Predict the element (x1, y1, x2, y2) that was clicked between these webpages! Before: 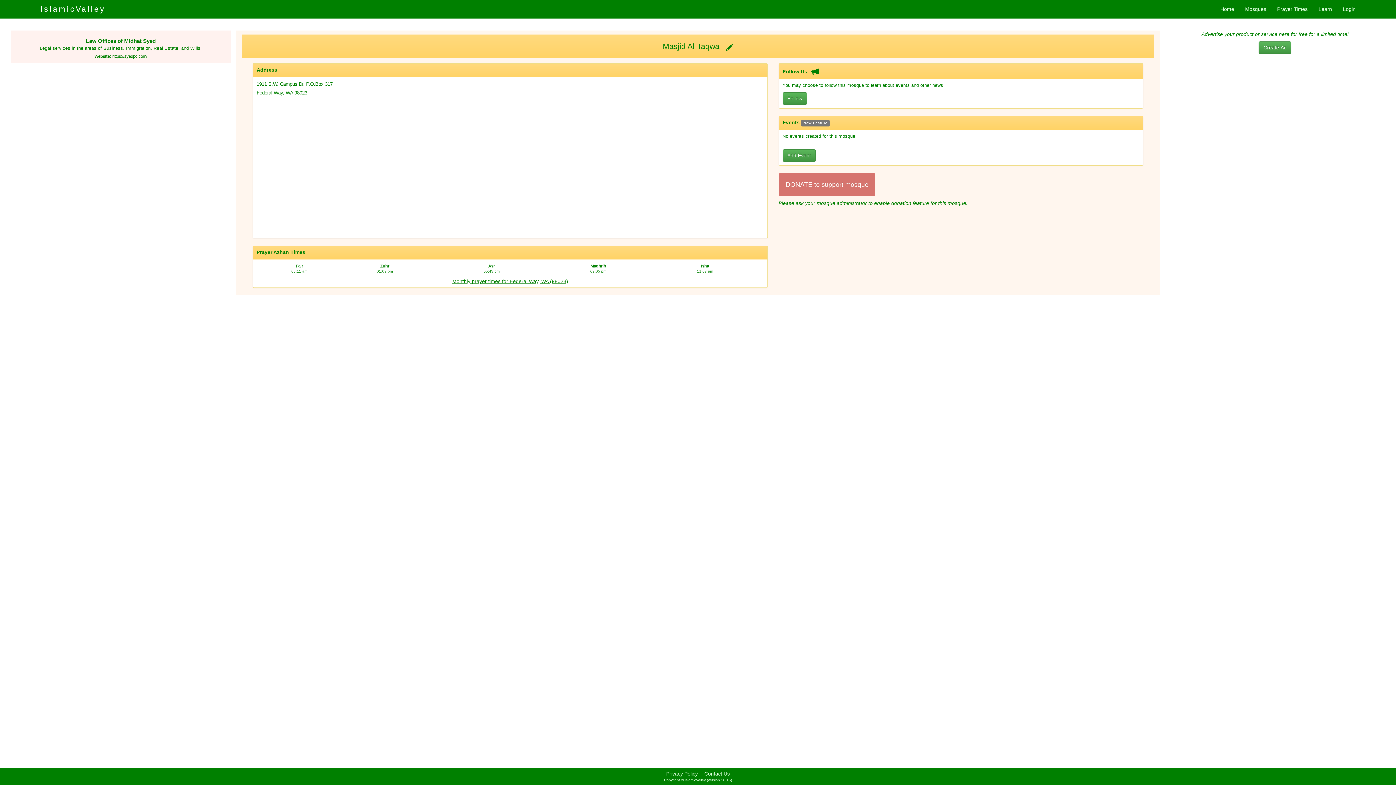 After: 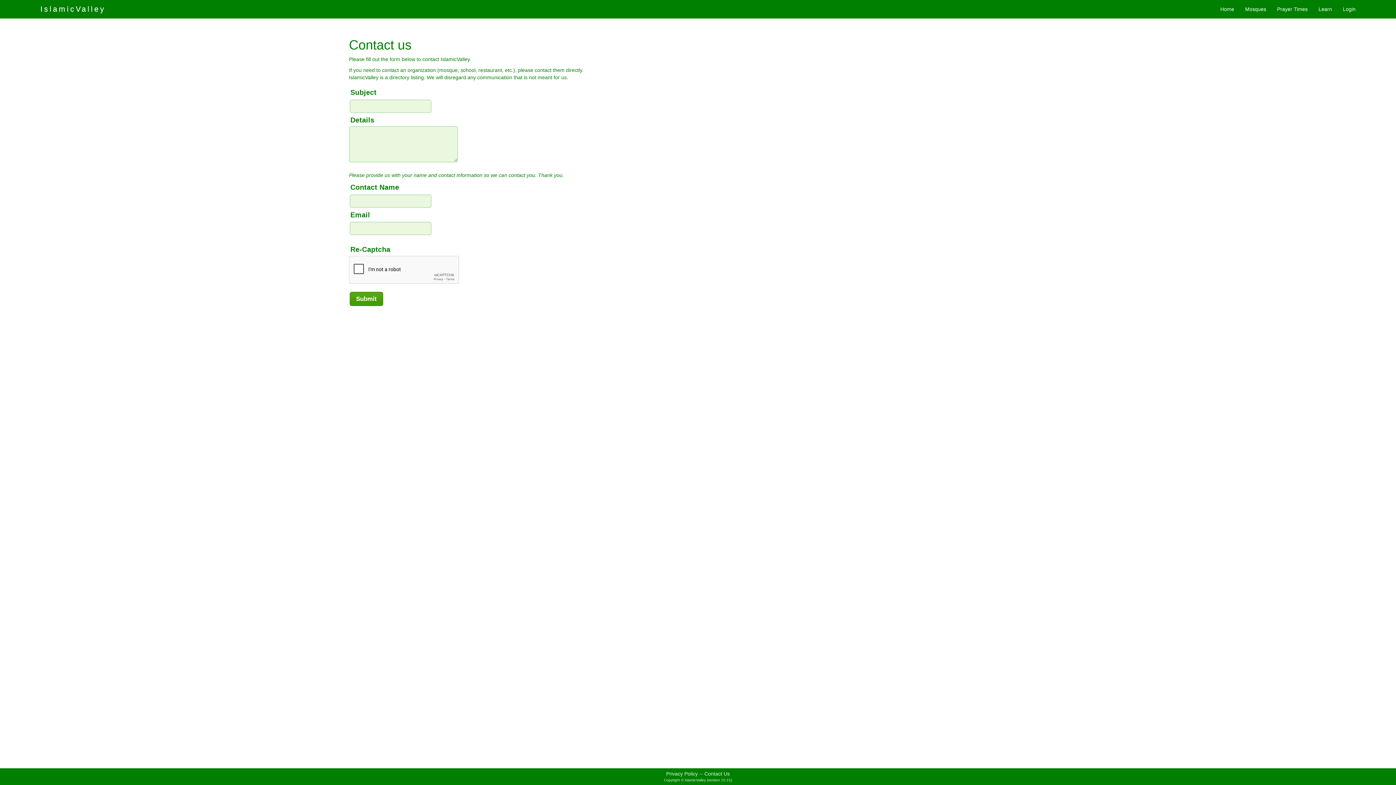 Action: bbox: (704, 771, 730, 777) label: Contact Us